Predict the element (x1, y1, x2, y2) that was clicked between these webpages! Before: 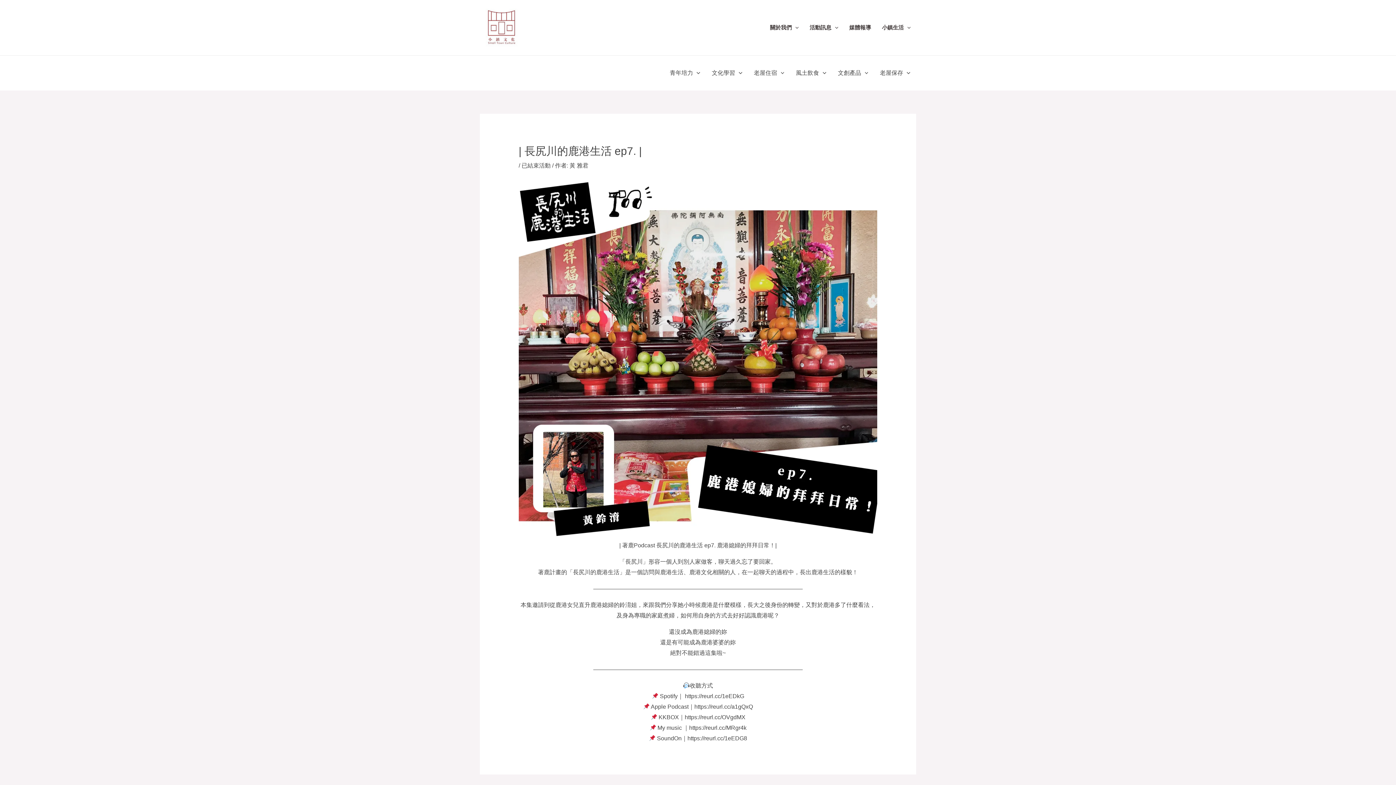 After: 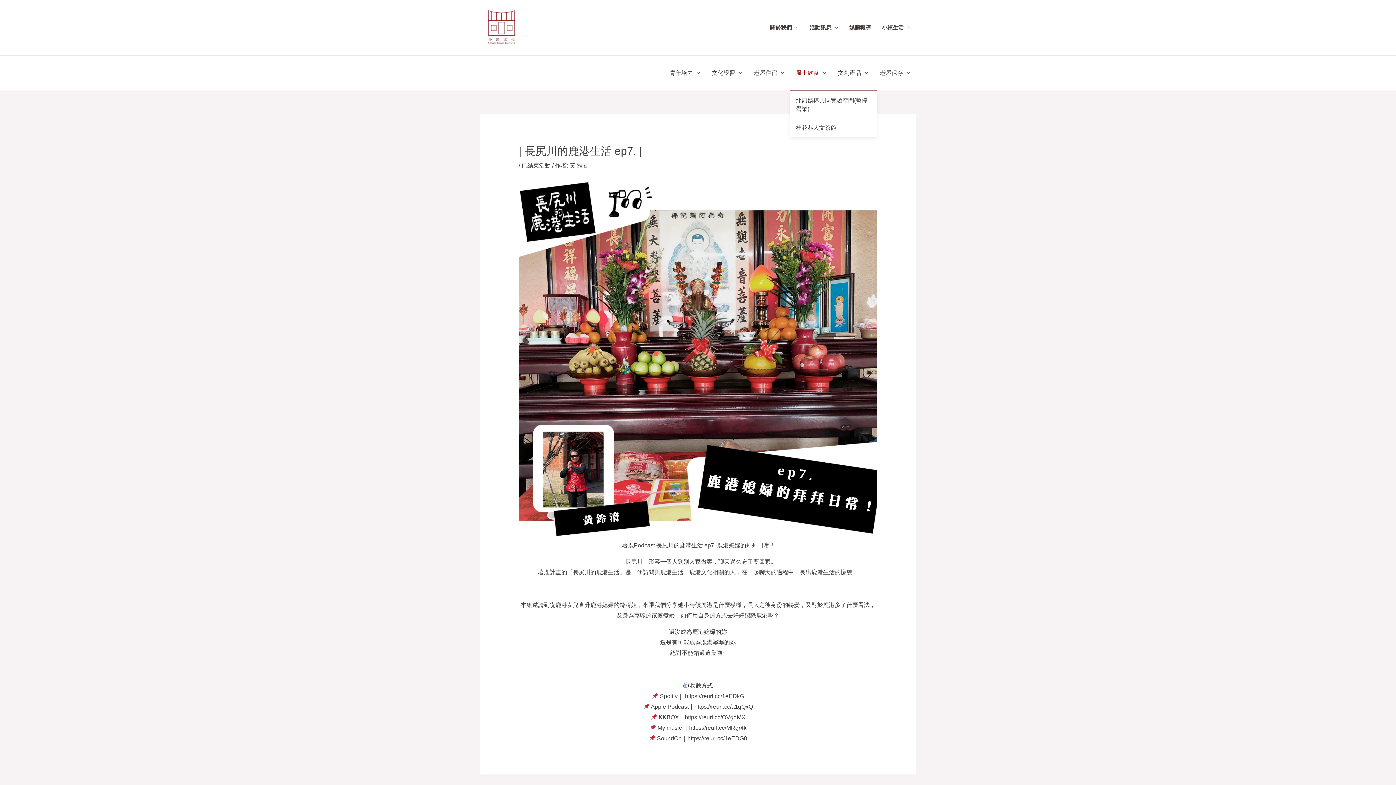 Action: label: 風土飲食 bbox: (790, 55, 832, 90)